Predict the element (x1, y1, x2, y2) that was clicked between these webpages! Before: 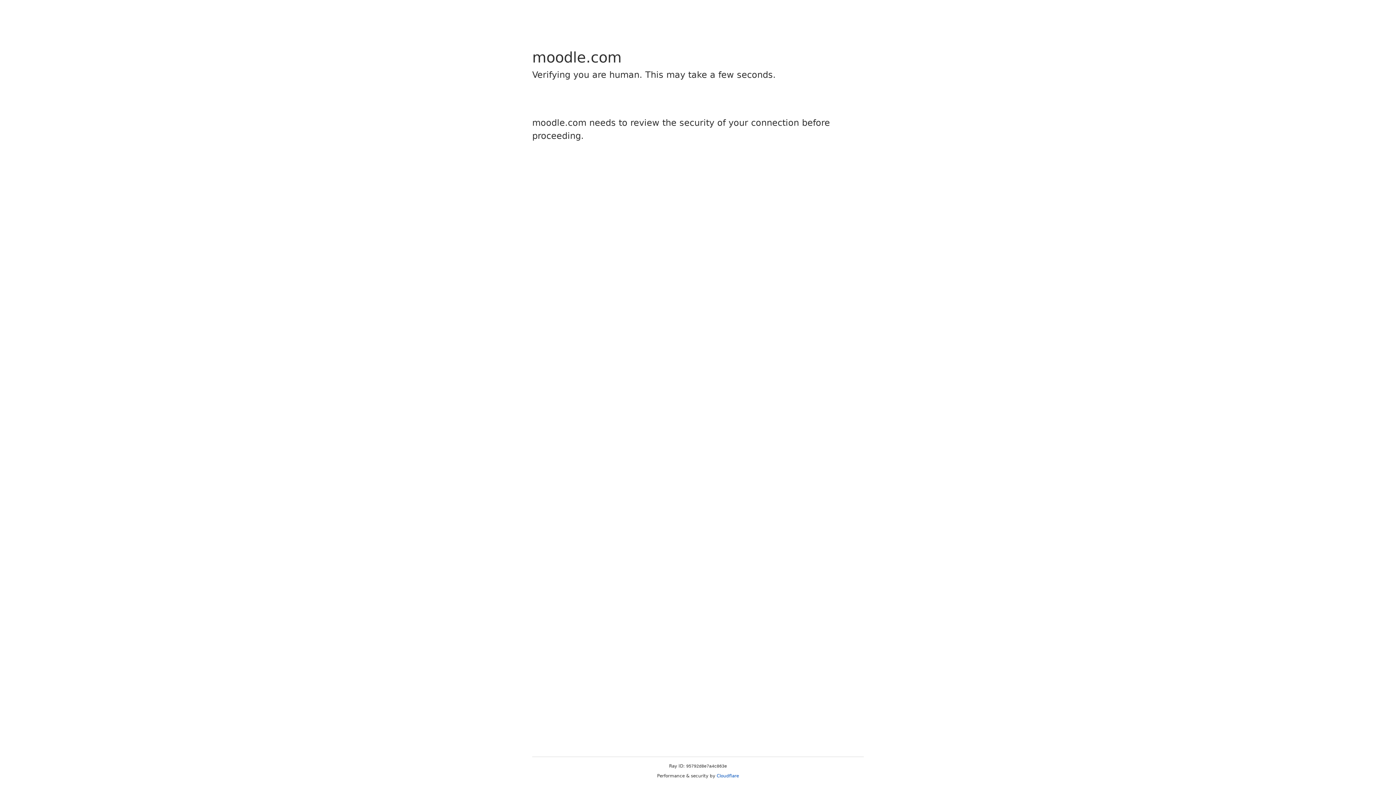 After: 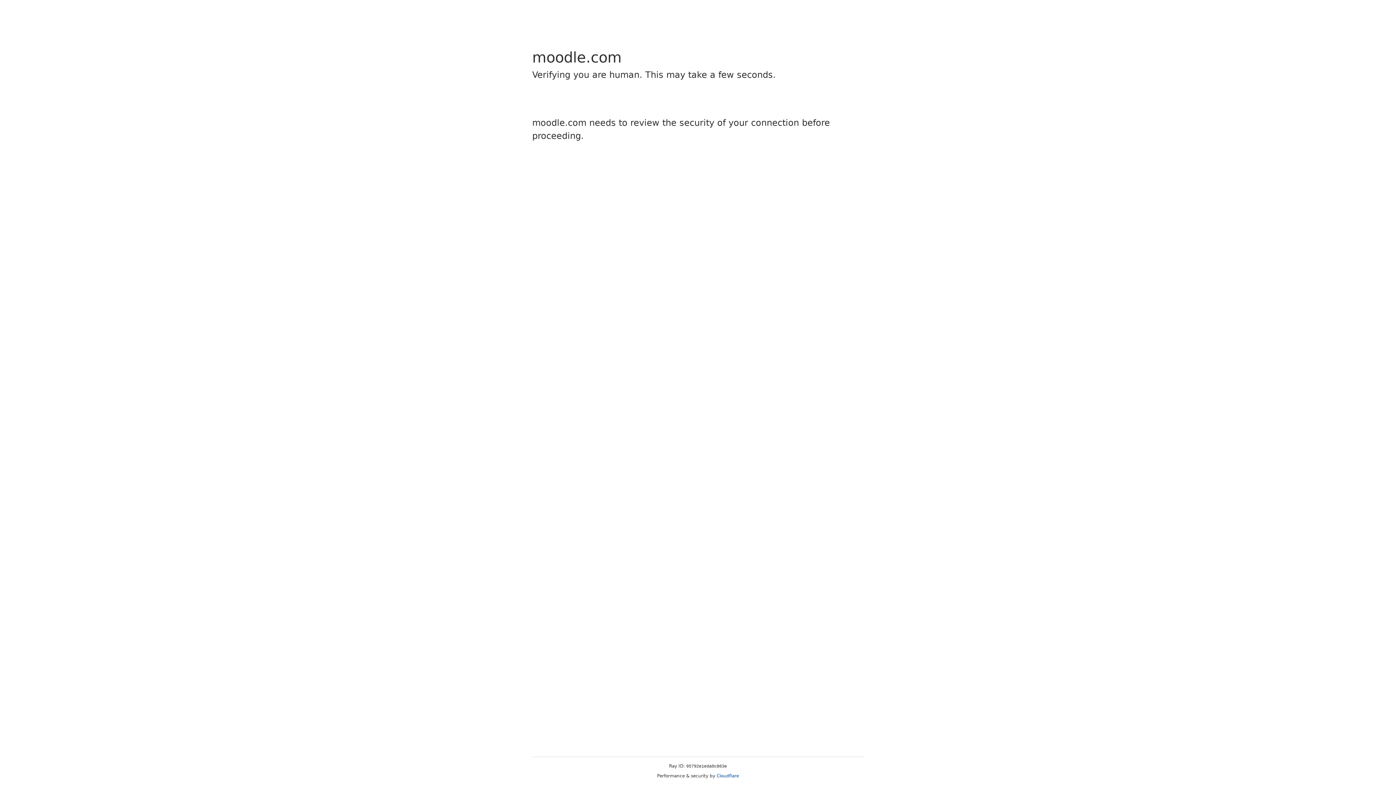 Action: bbox: (716, 773, 739, 778) label: Cloudflare